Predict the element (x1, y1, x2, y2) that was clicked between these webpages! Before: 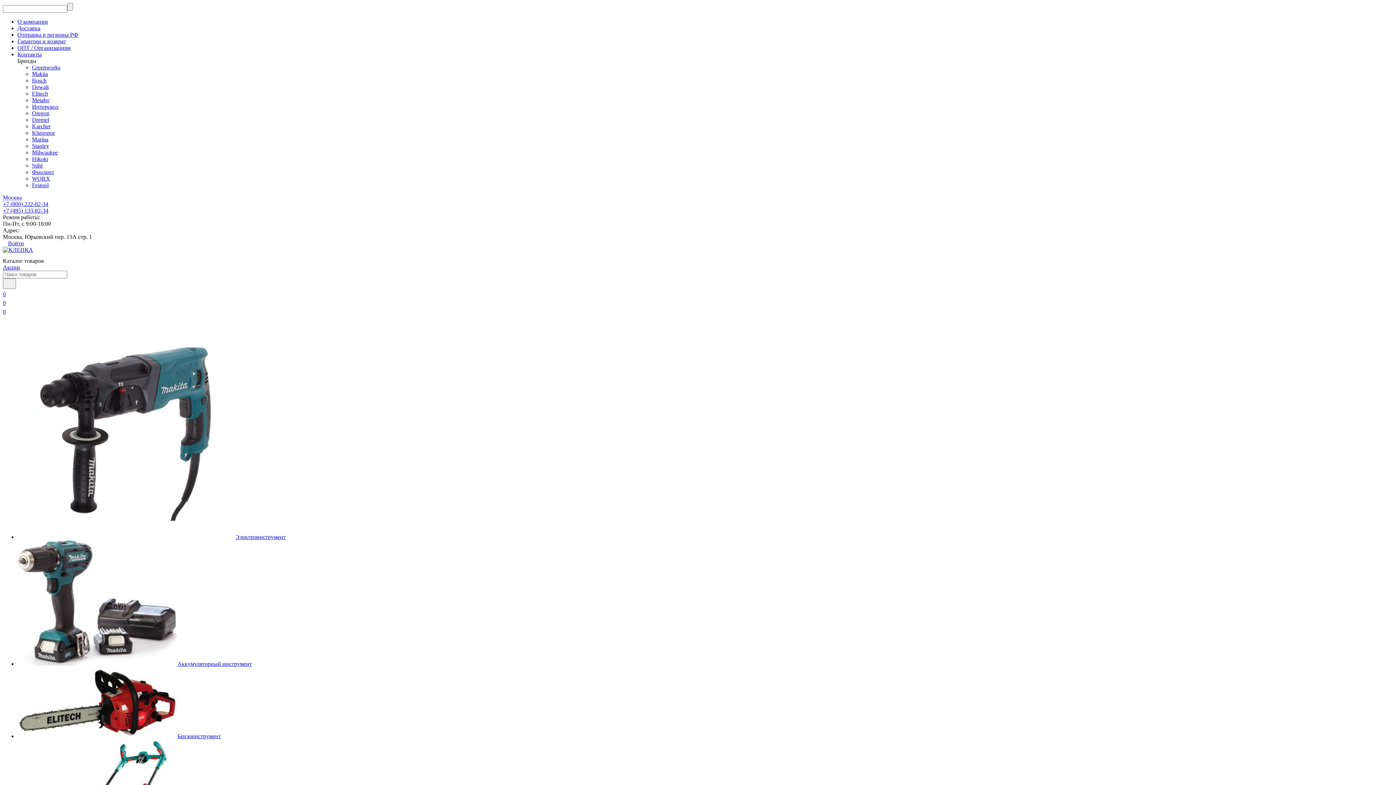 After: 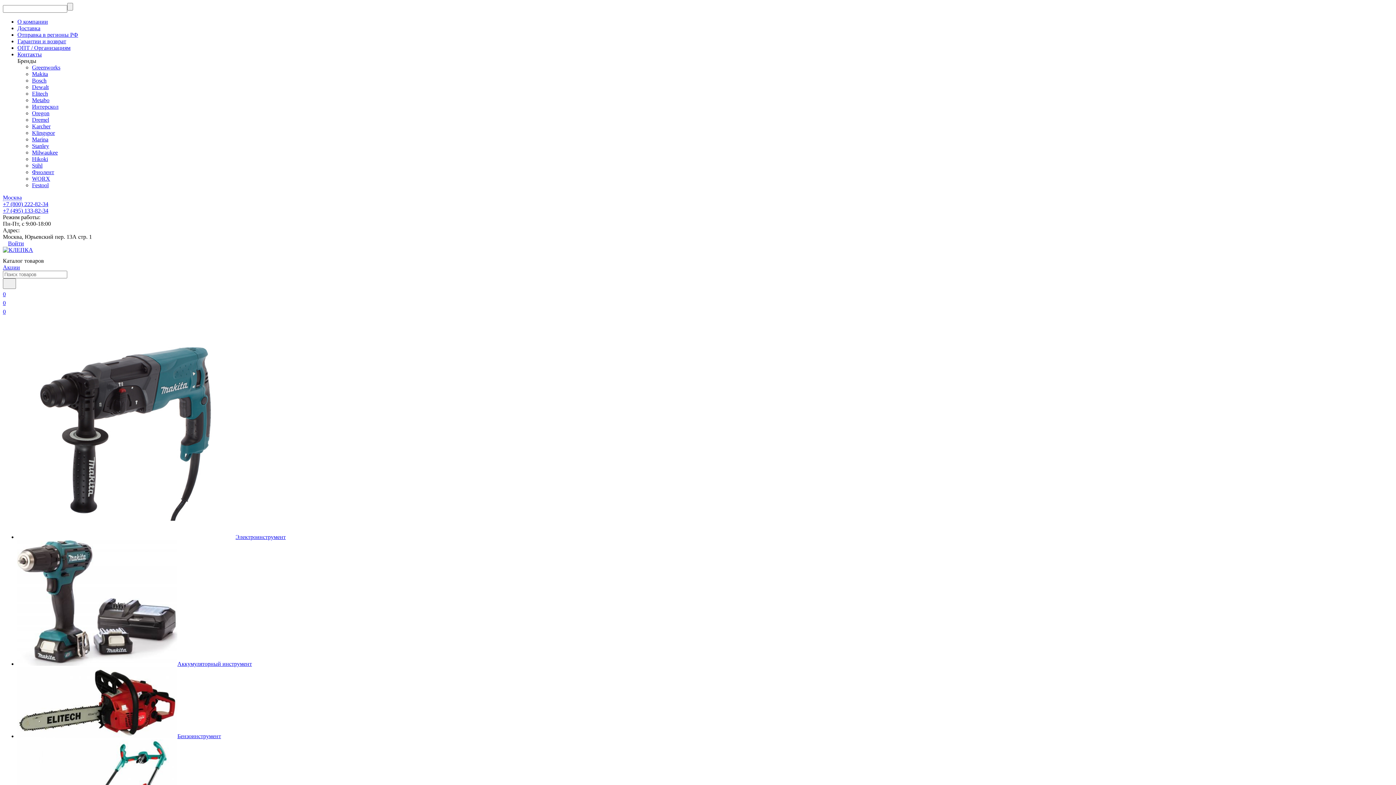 Action: bbox: (2, 207, 48, 213) label: +7 (495) 133-82-34